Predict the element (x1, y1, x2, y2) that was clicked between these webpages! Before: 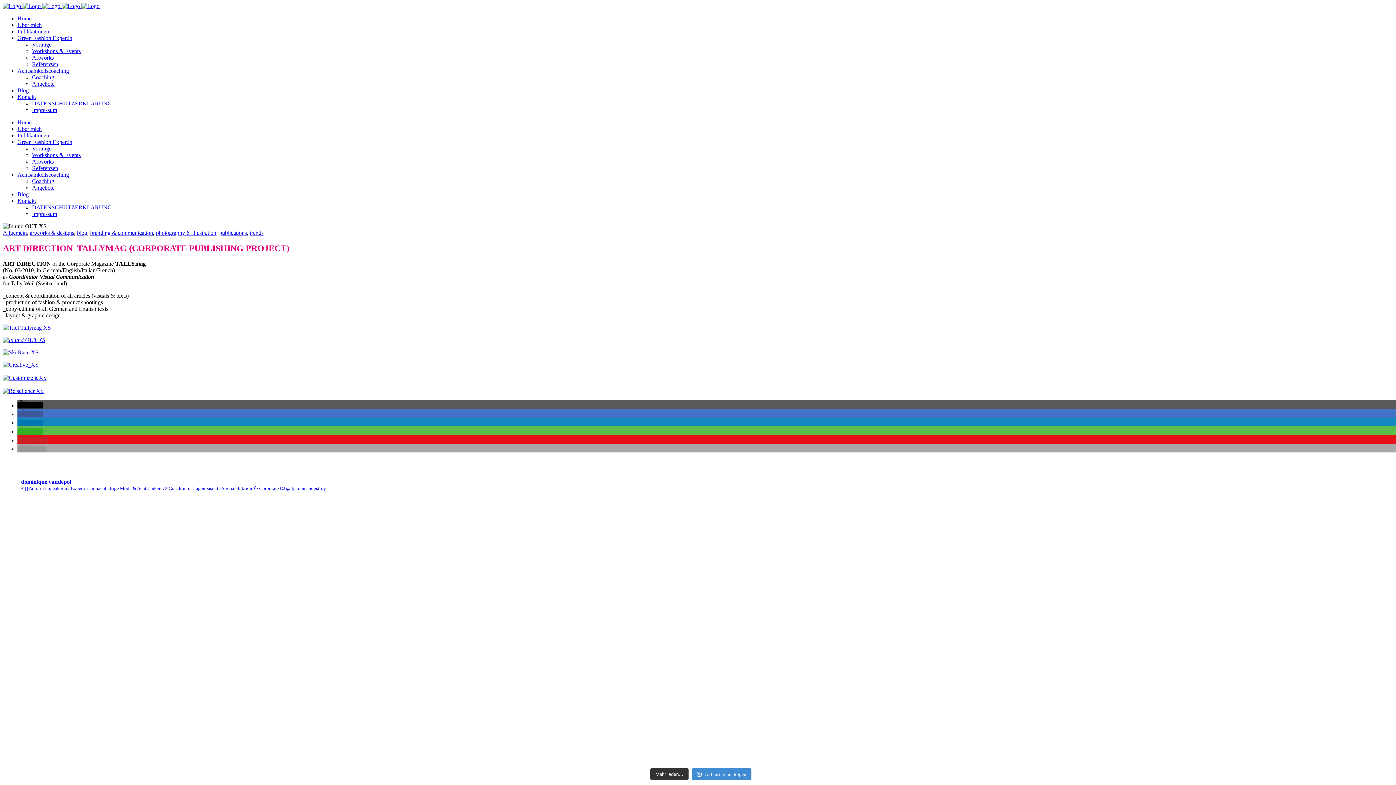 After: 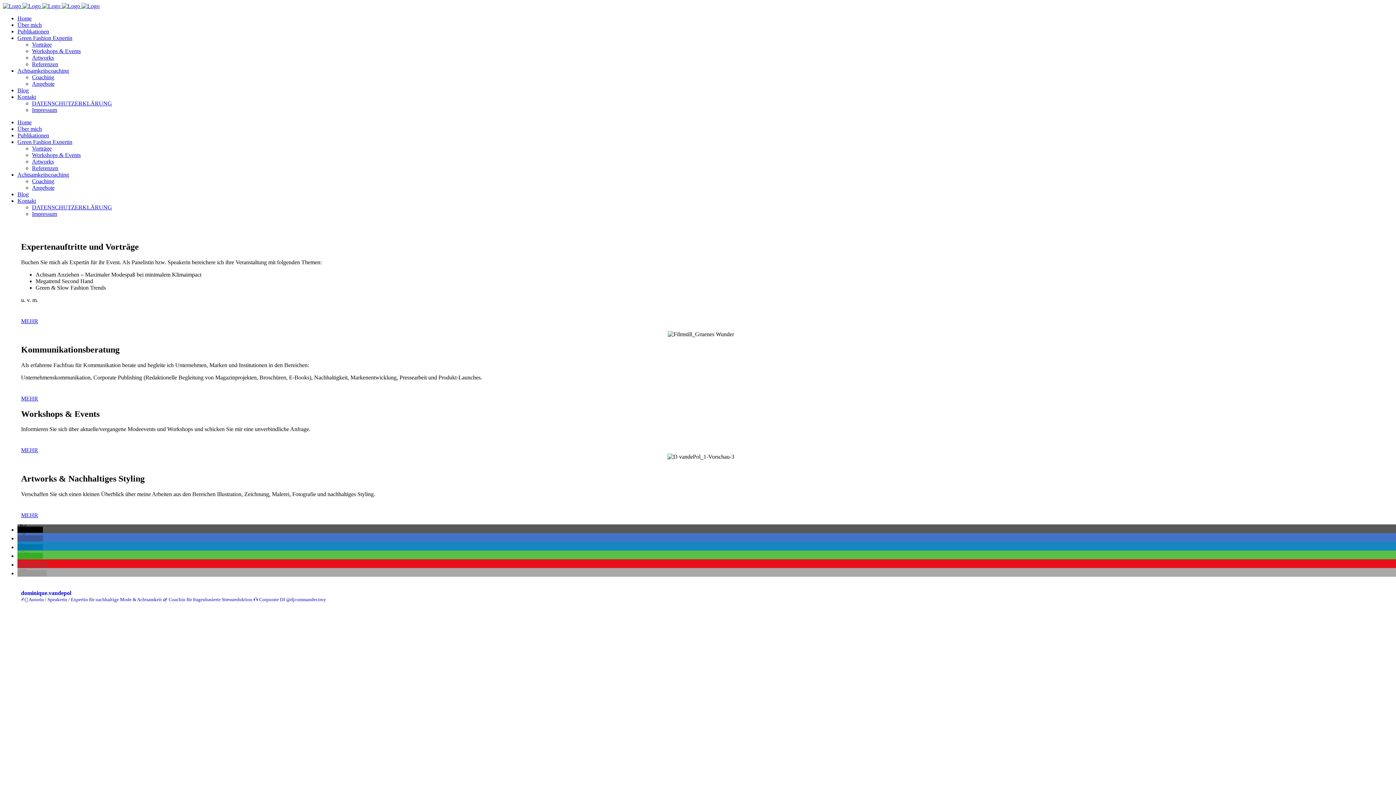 Action: bbox: (17, 34, 72, 41) label: Green Fashion Expertin